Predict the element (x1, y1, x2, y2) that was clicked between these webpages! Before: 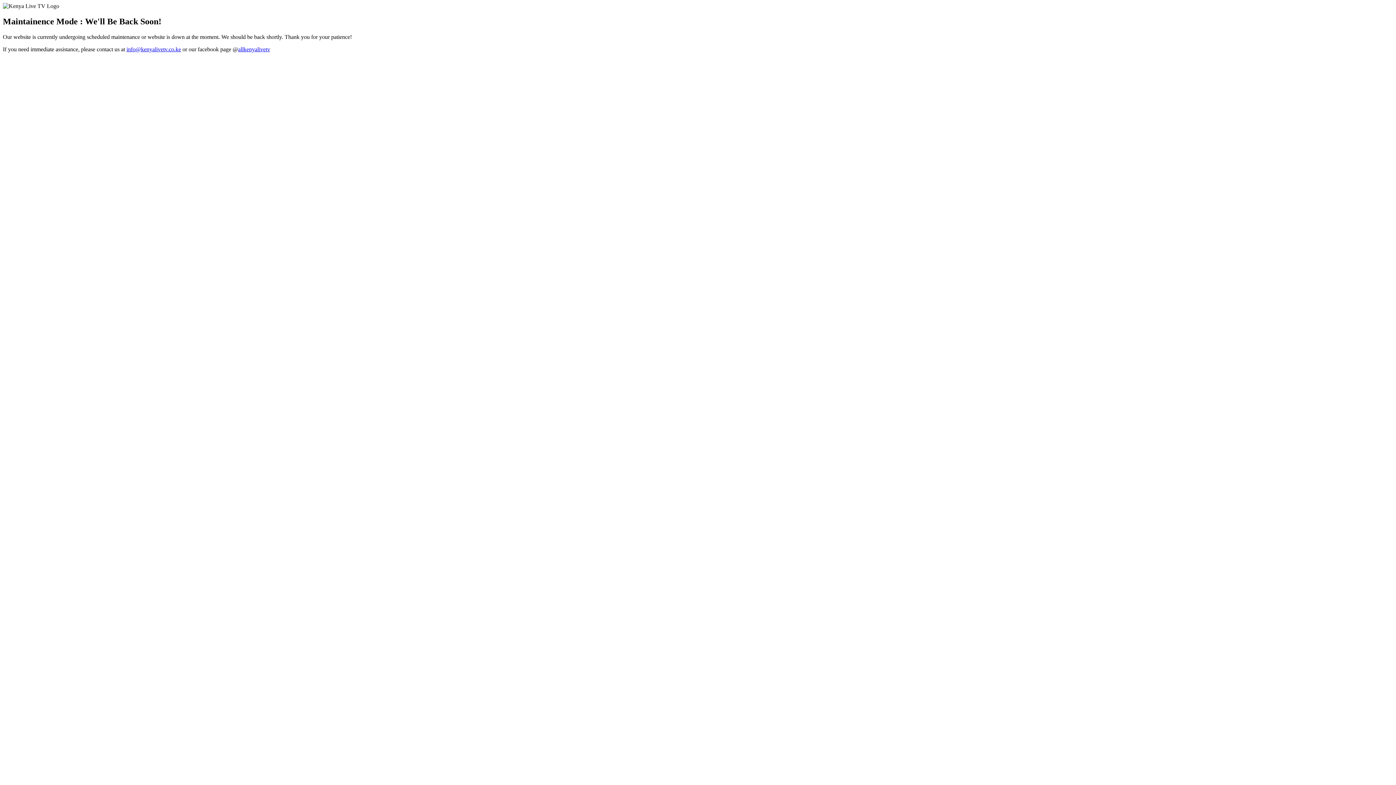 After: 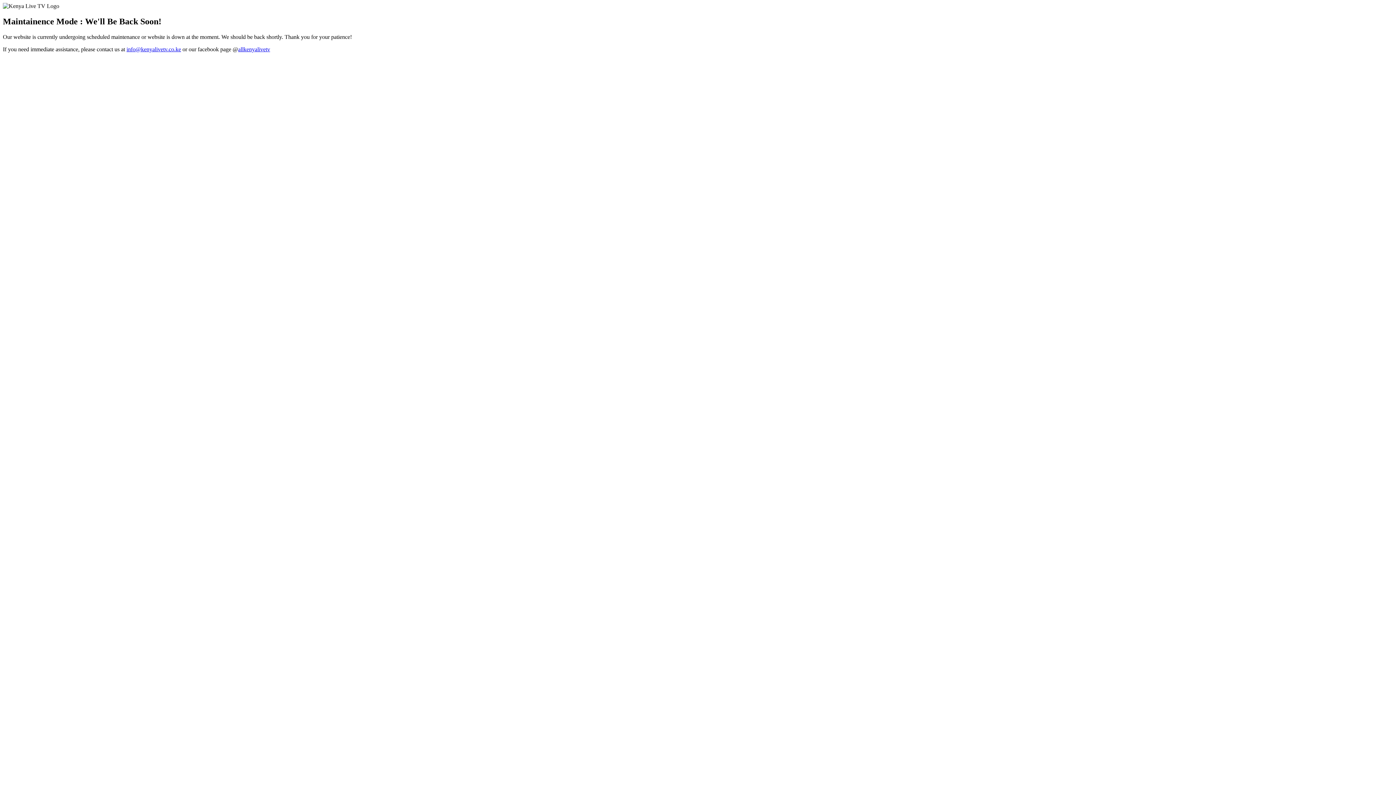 Action: bbox: (126, 46, 181, 52) label: info@kenyalivetv.co.ke